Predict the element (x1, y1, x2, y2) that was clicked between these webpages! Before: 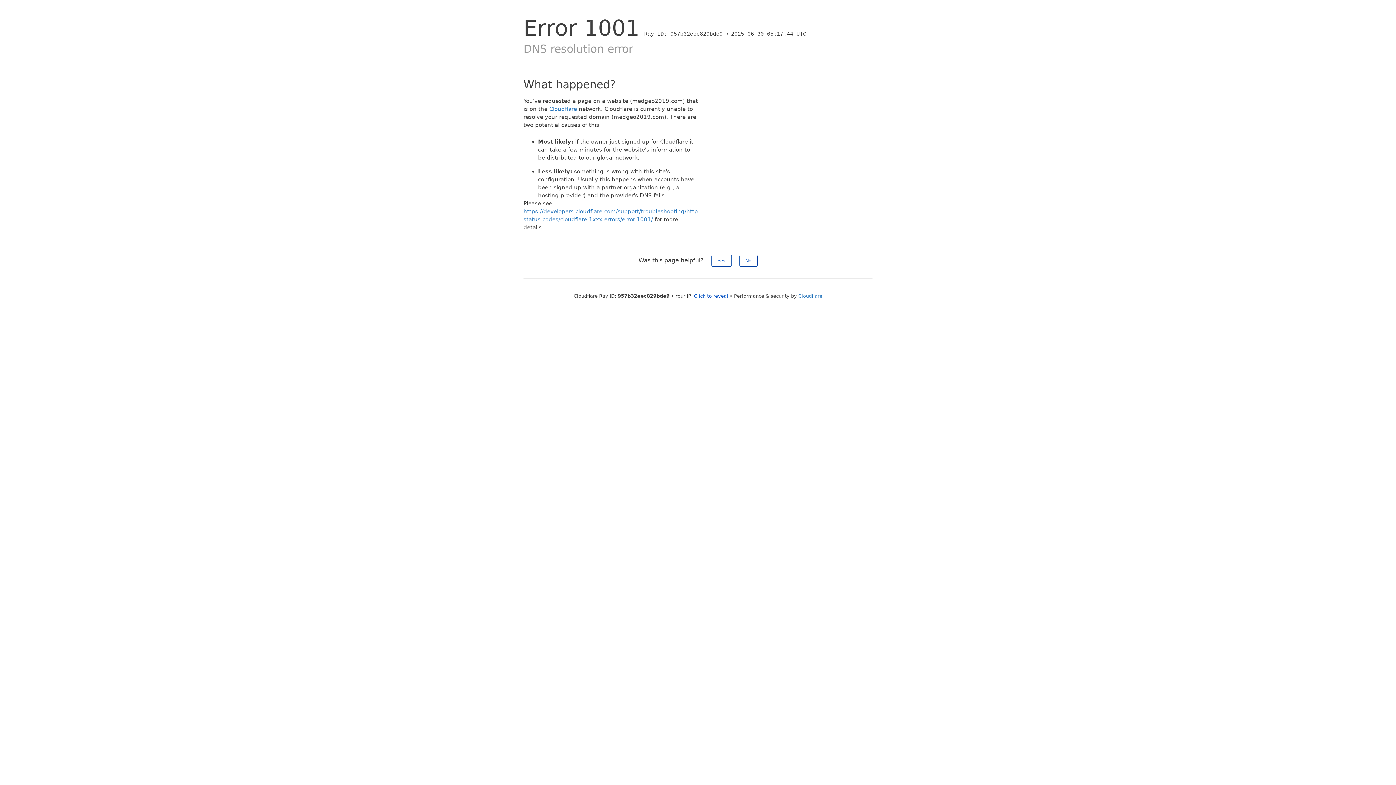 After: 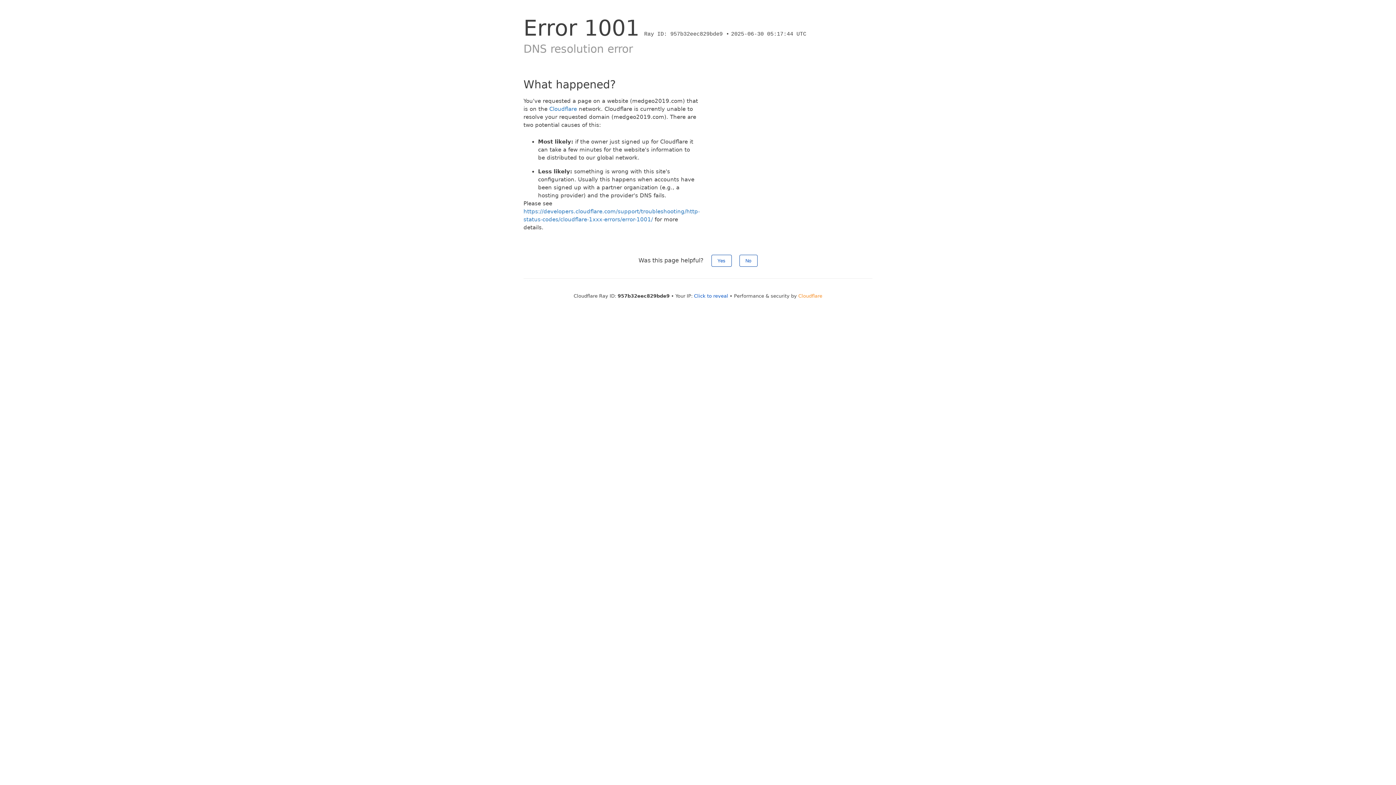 Action: label: Cloudflare bbox: (798, 293, 822, 298)